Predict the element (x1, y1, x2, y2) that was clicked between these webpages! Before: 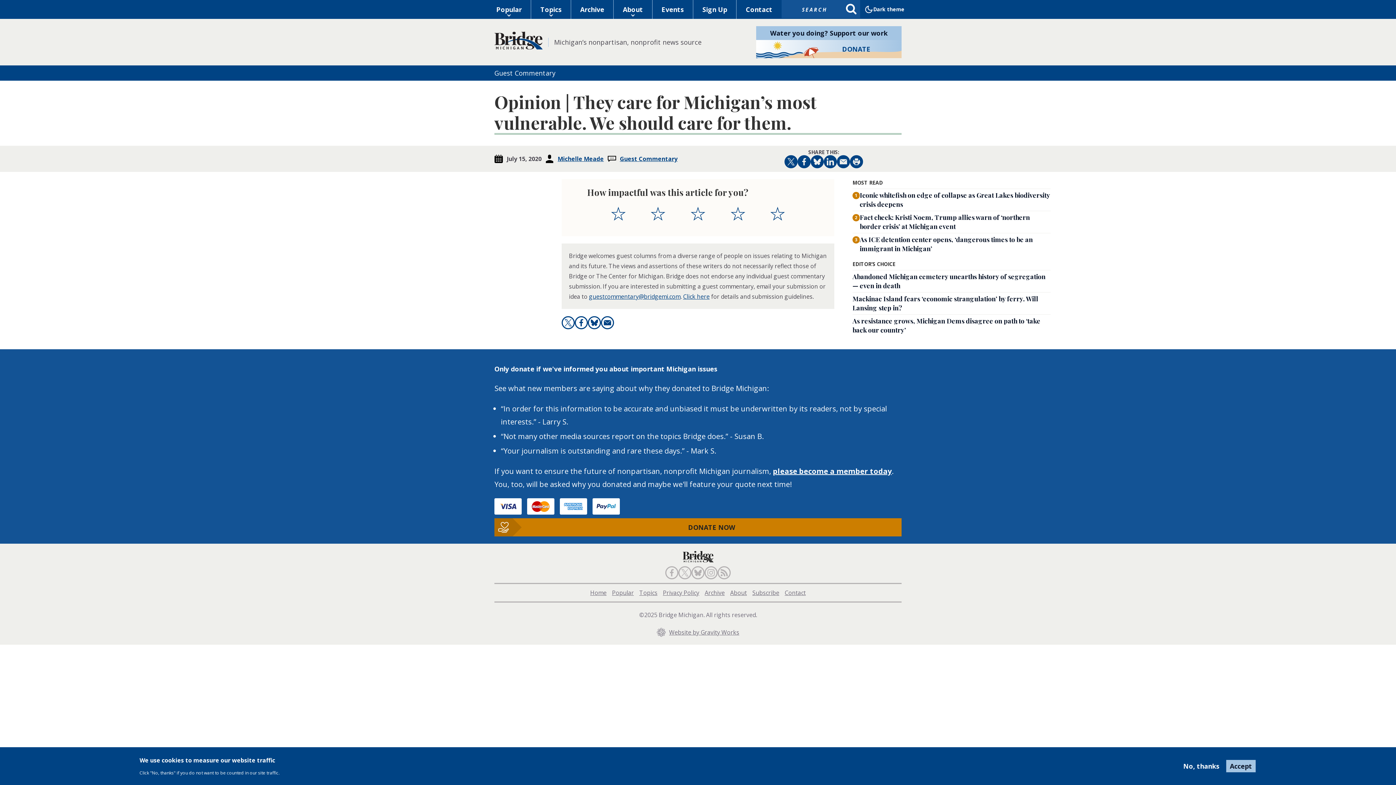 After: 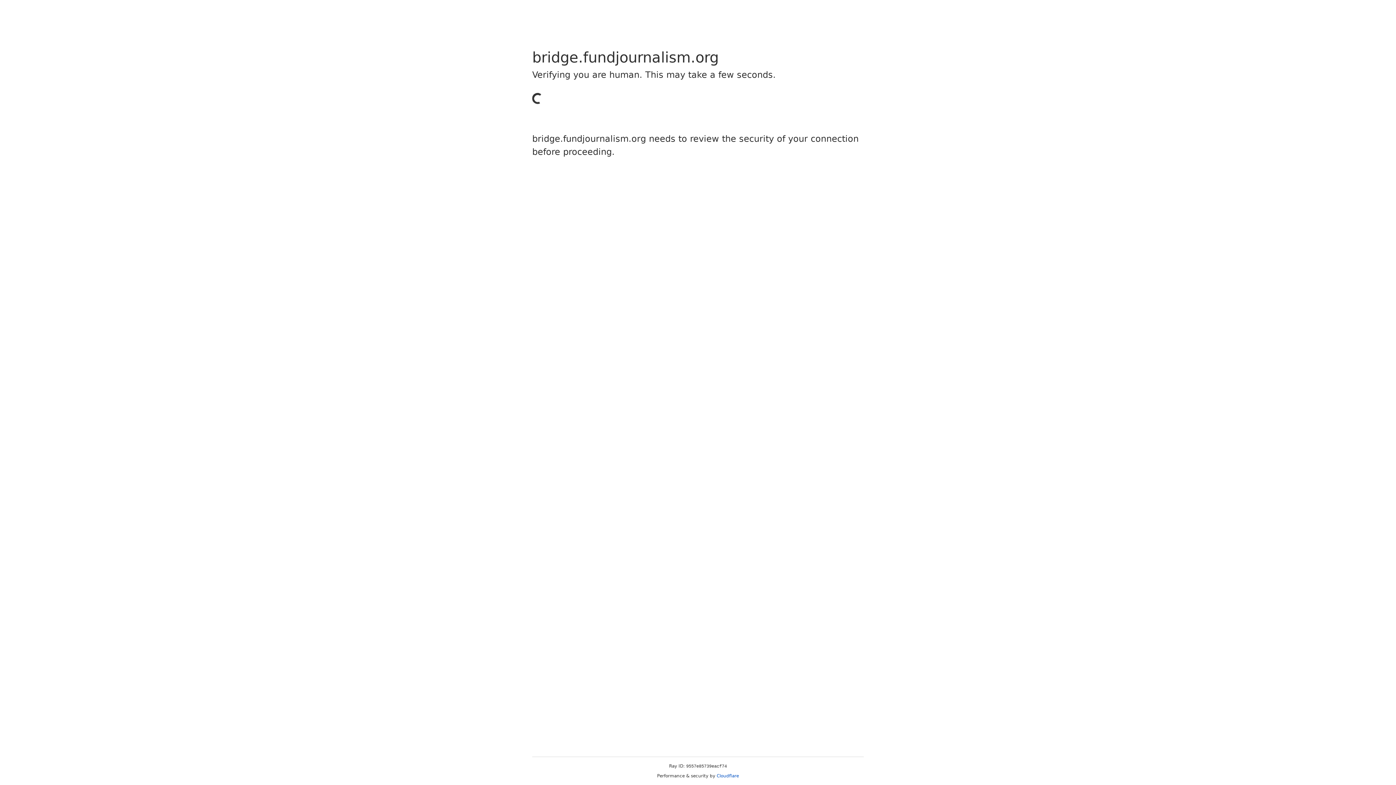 Action: bbox: (494, 518, 901, 536) label: DONATE NOW